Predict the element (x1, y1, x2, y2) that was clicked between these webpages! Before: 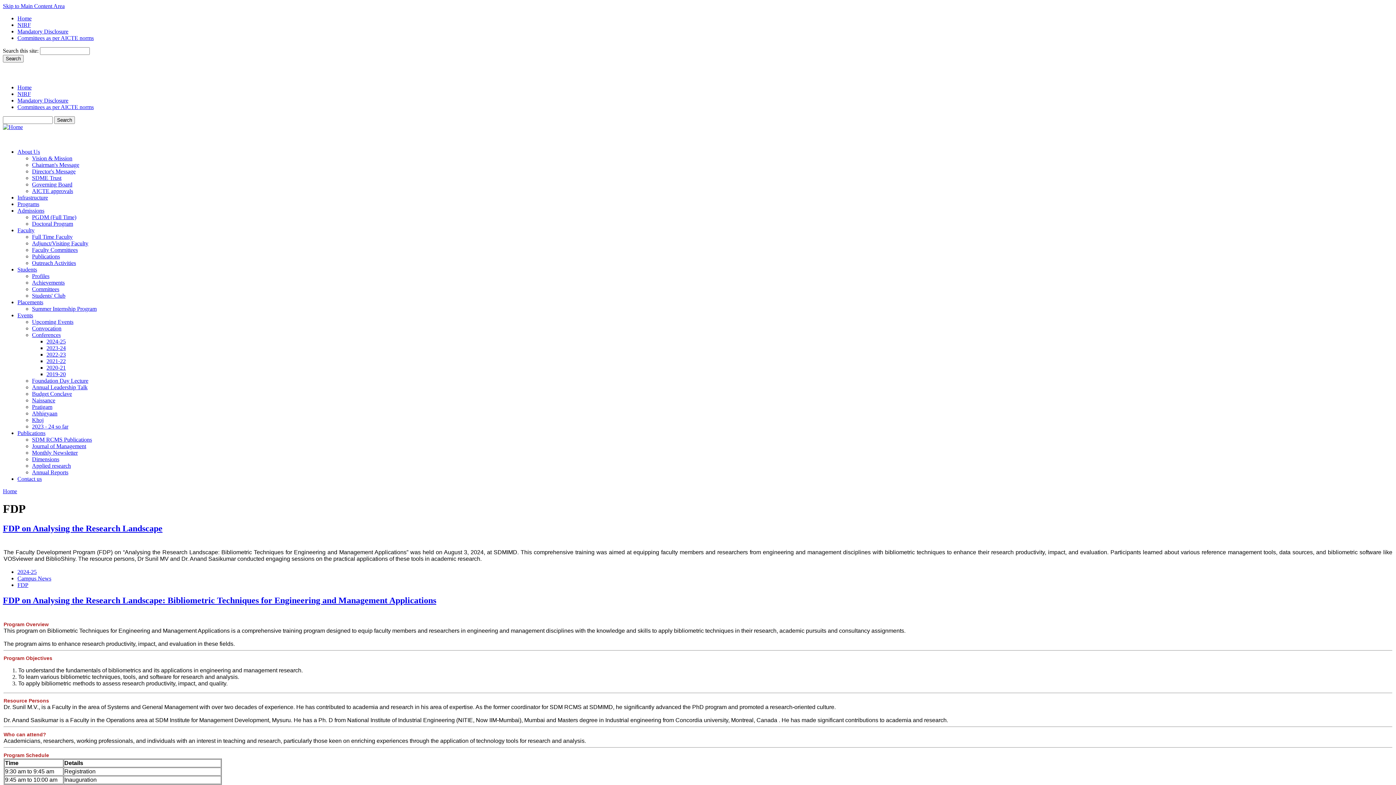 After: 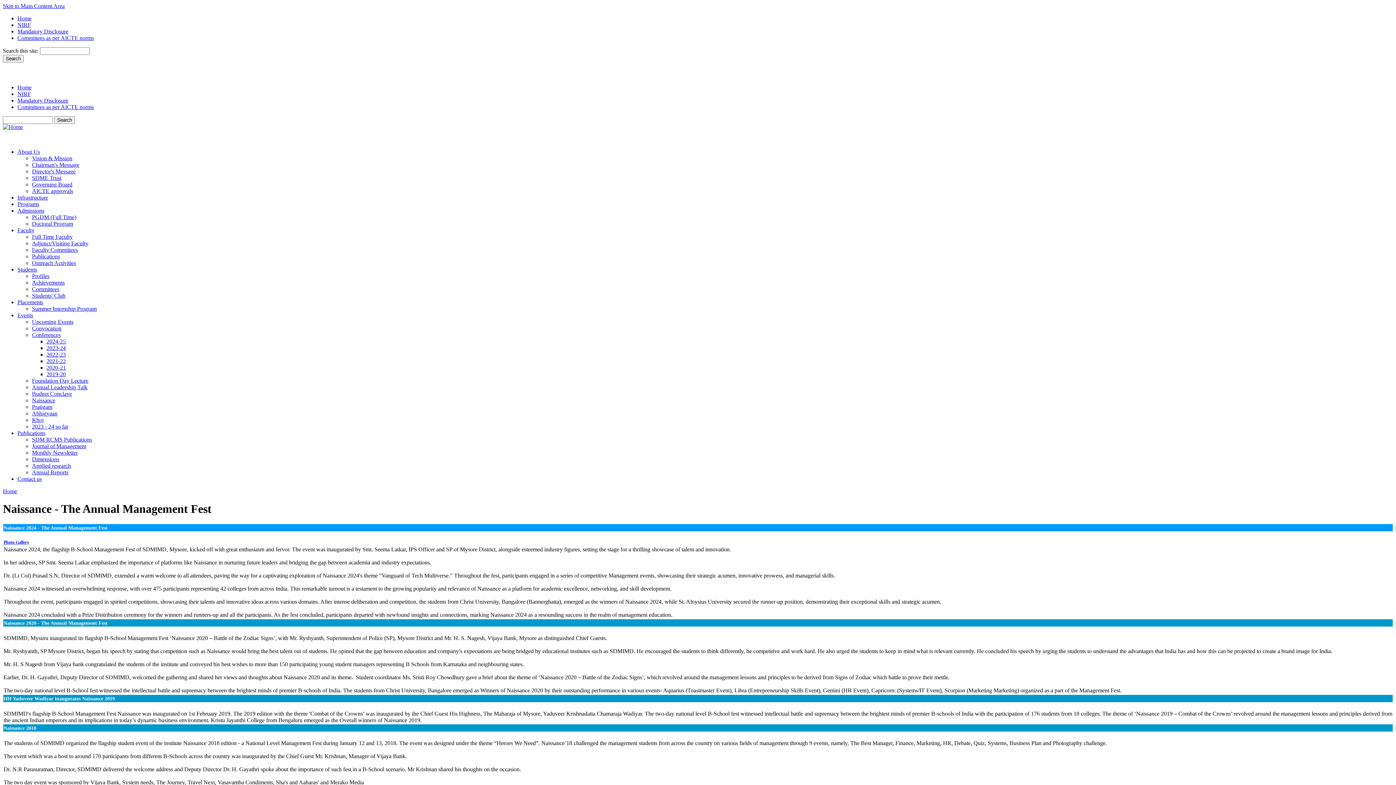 Action: bbox: (32, 397, 55, 403) label: Naissance